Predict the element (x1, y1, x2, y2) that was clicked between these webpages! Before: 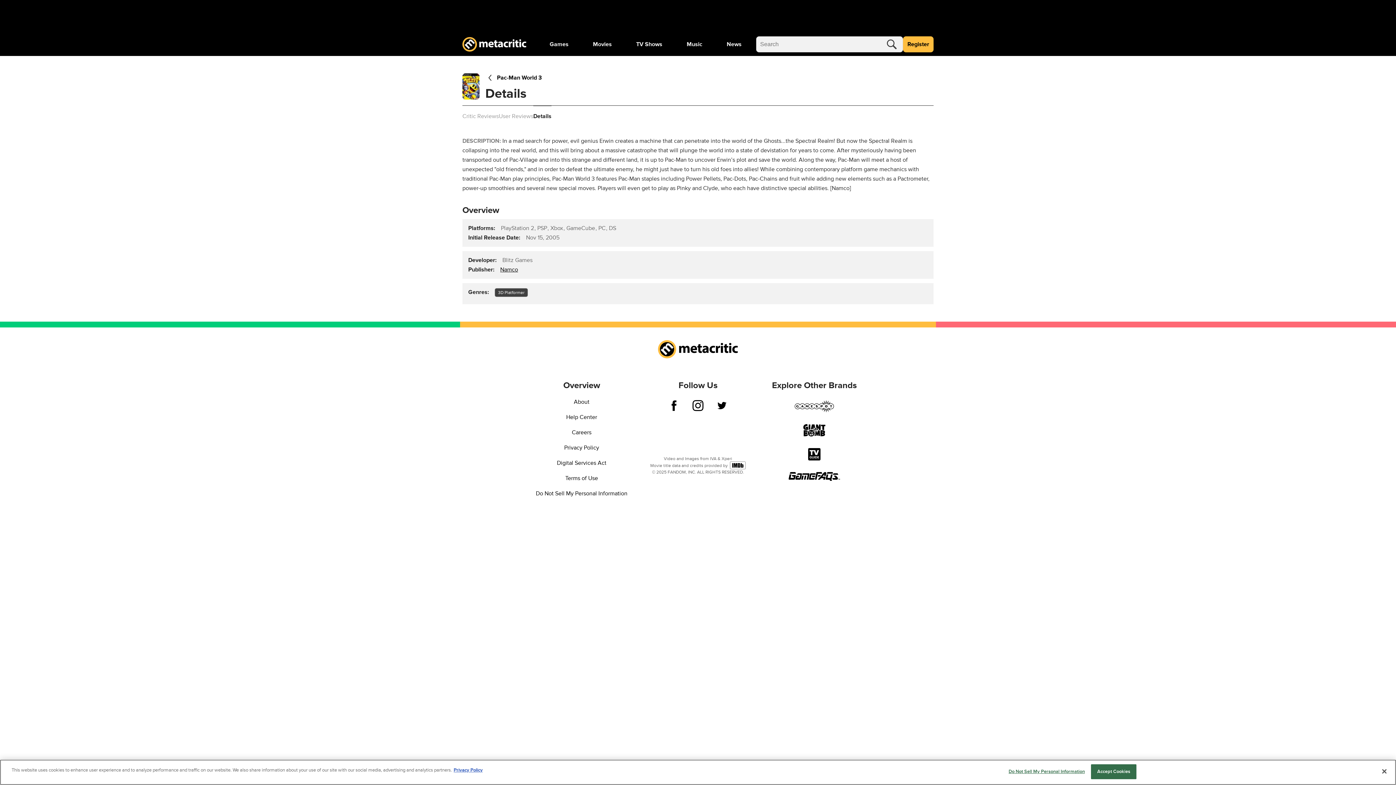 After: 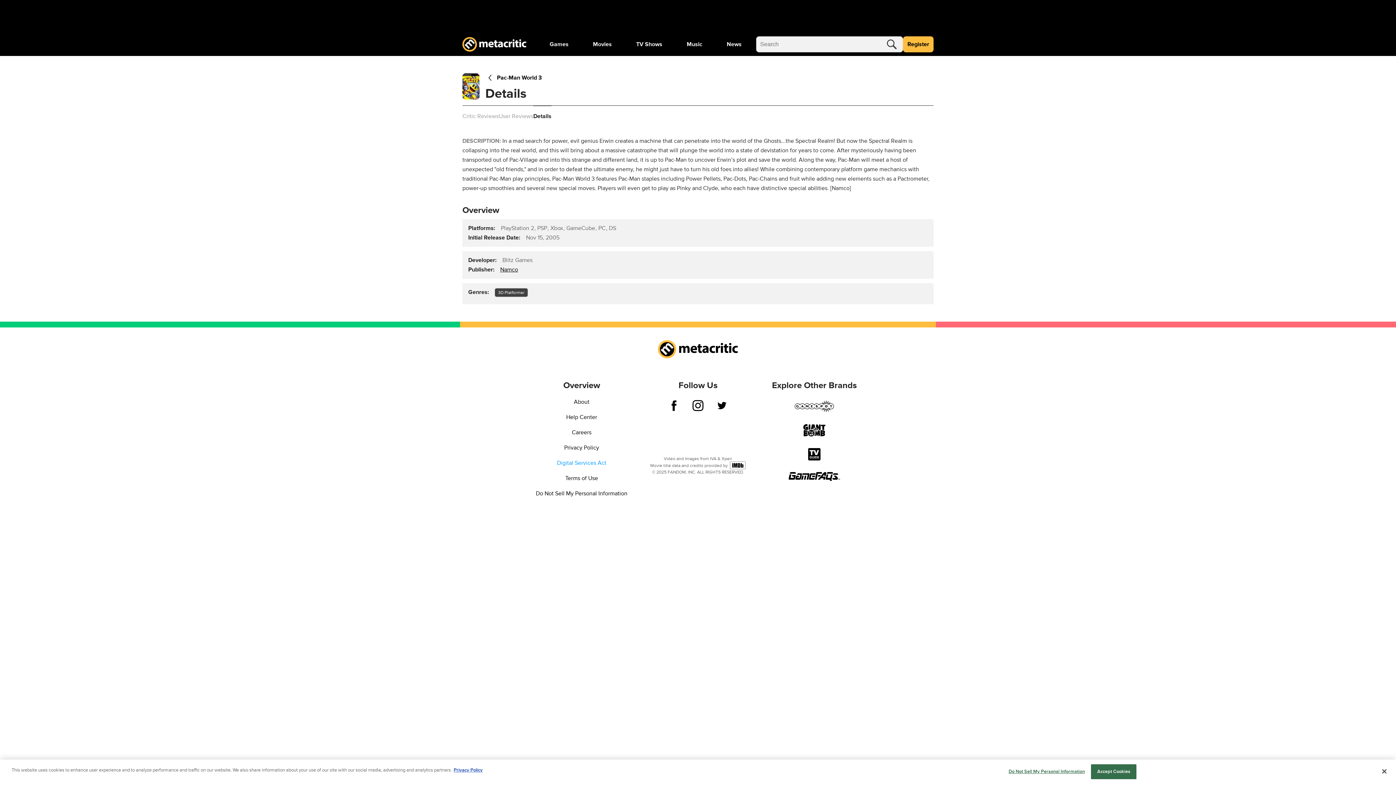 Action: label: Digital Services Act bbox: (557, 459, 606, 467)